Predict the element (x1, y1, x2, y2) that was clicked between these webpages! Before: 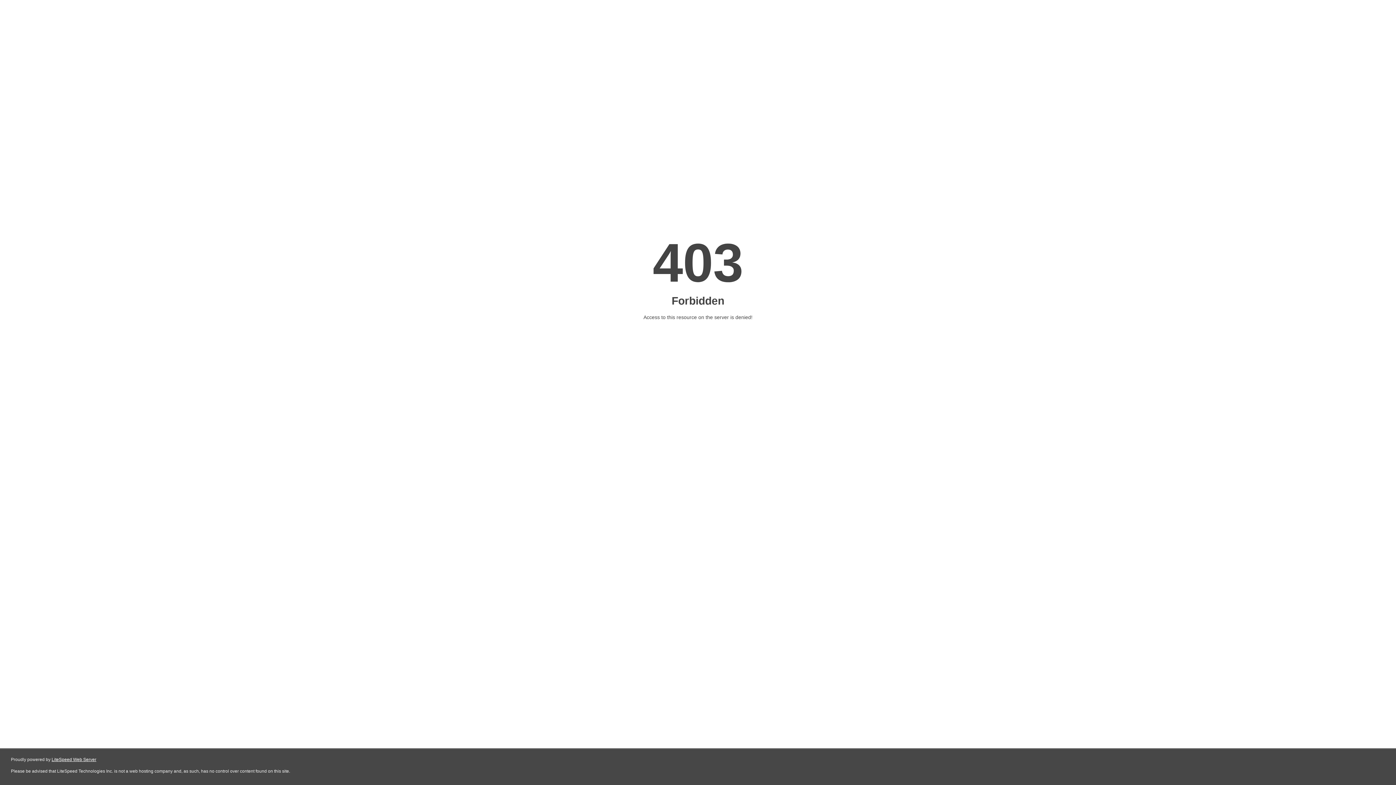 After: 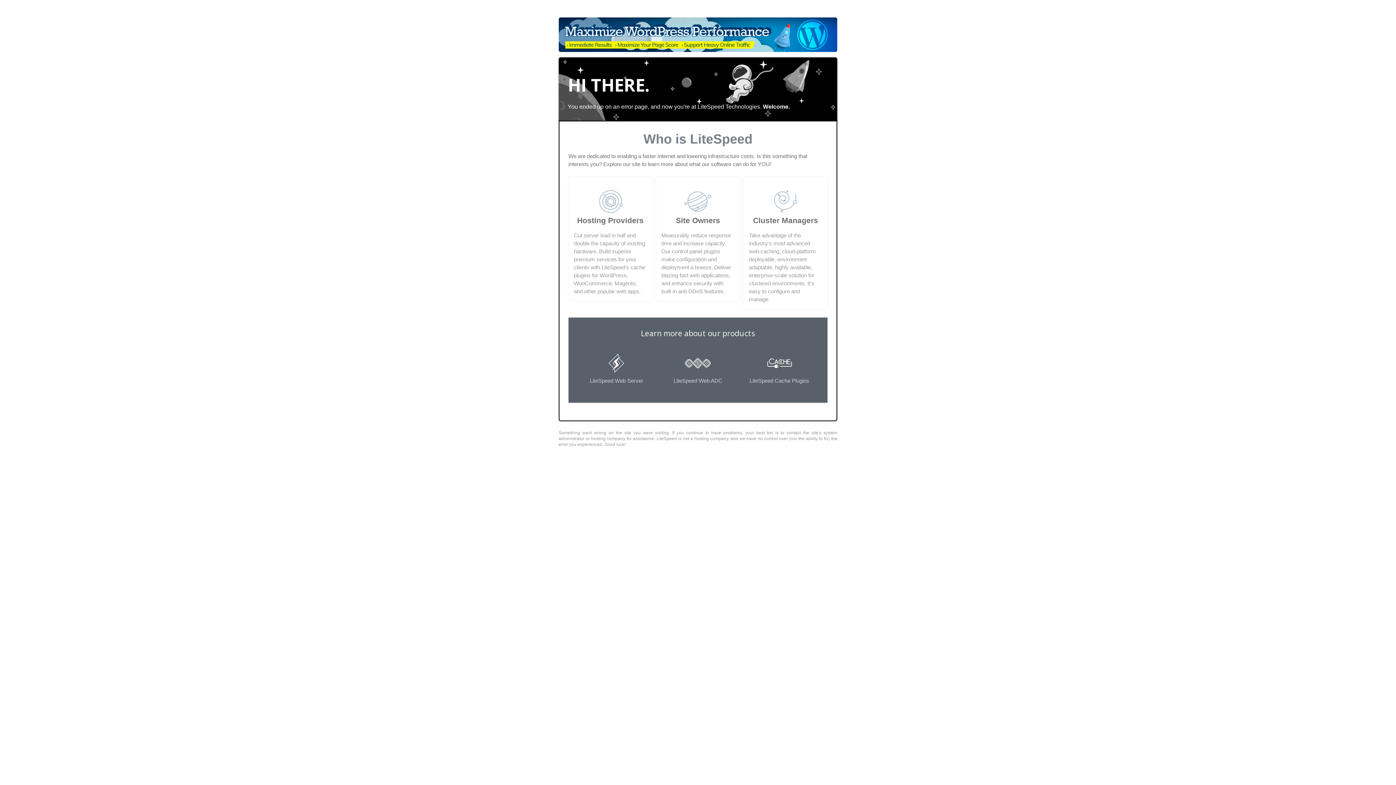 Action: bbox: (51, 757, 96, 762) label: LiteSpeed Web Server